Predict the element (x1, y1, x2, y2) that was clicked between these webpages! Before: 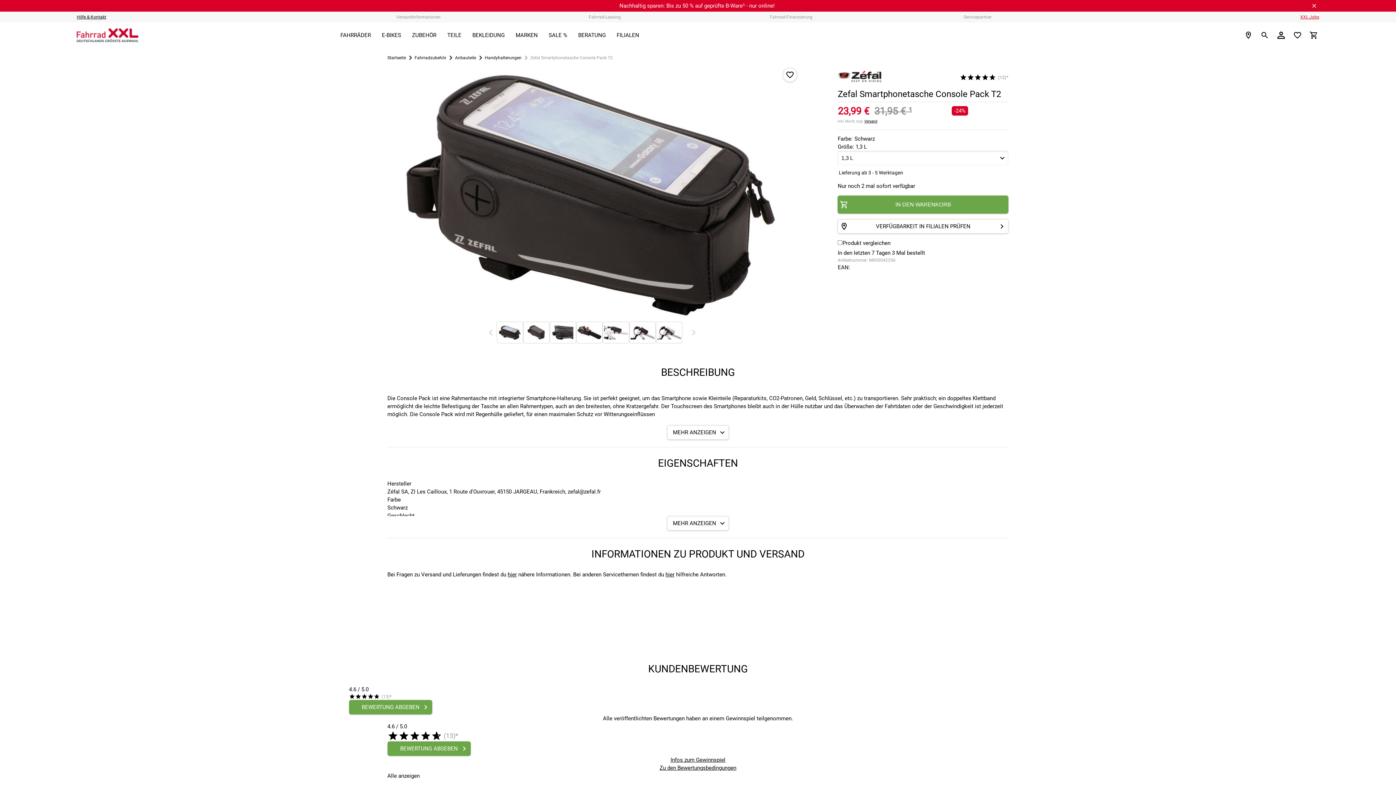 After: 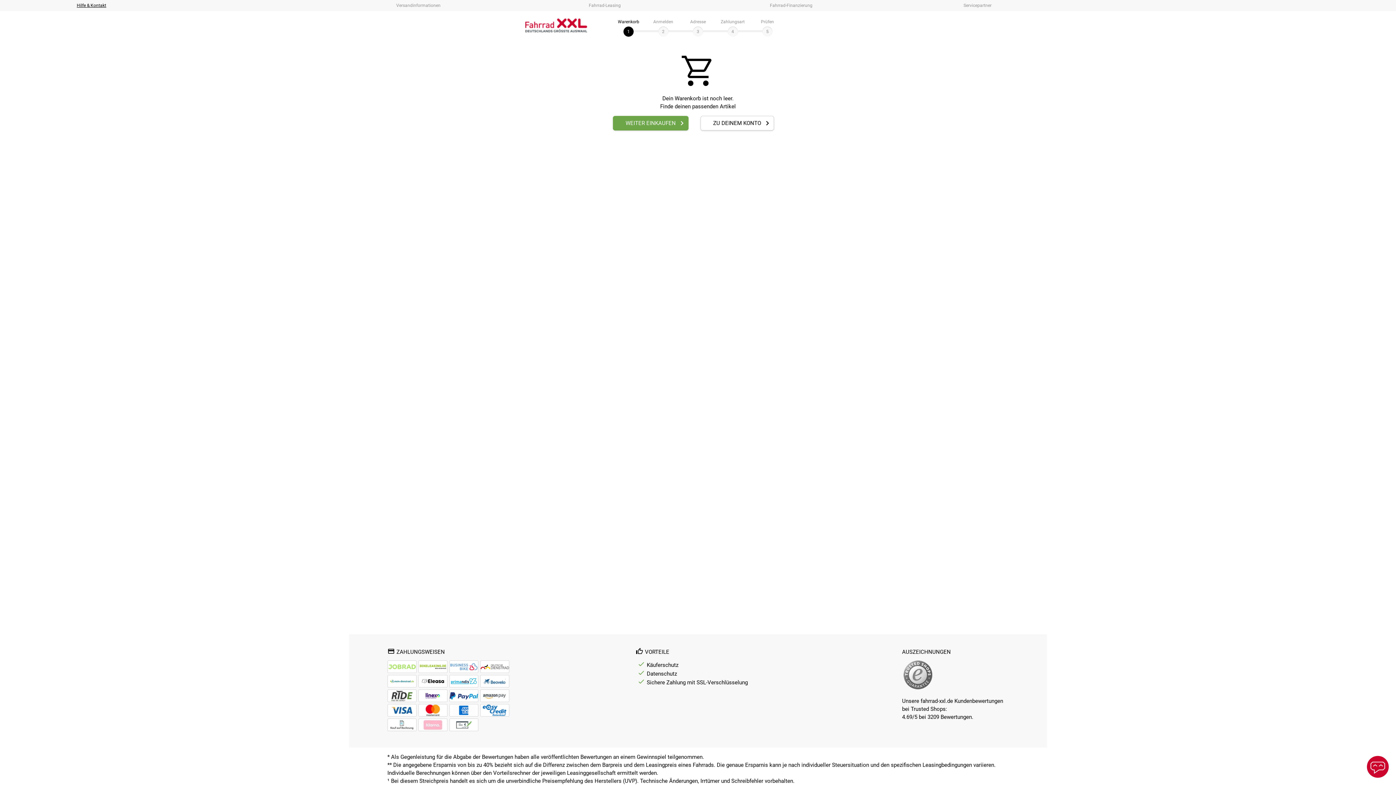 Action: label: Link zu meinem Warenkorb bbox: (1308, 29, 1319, 40)